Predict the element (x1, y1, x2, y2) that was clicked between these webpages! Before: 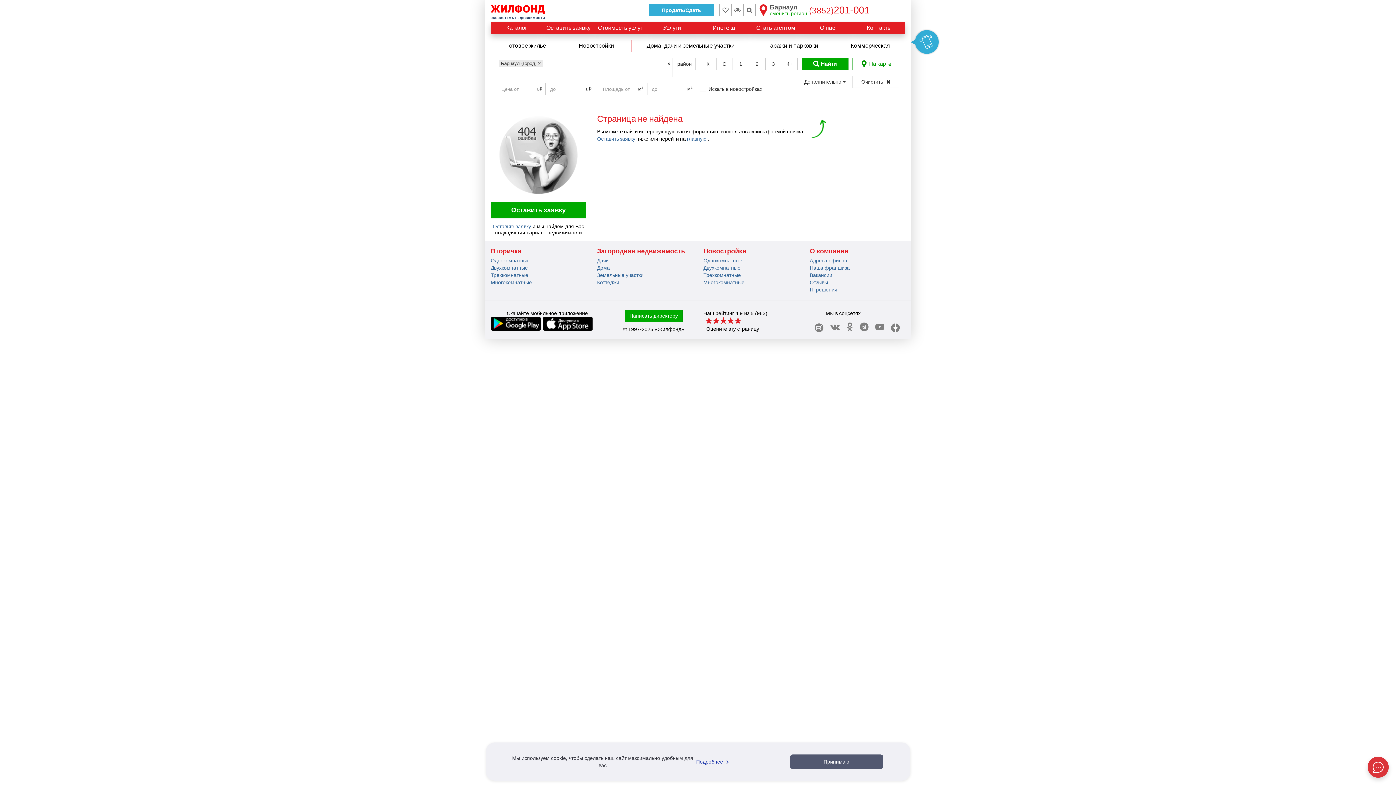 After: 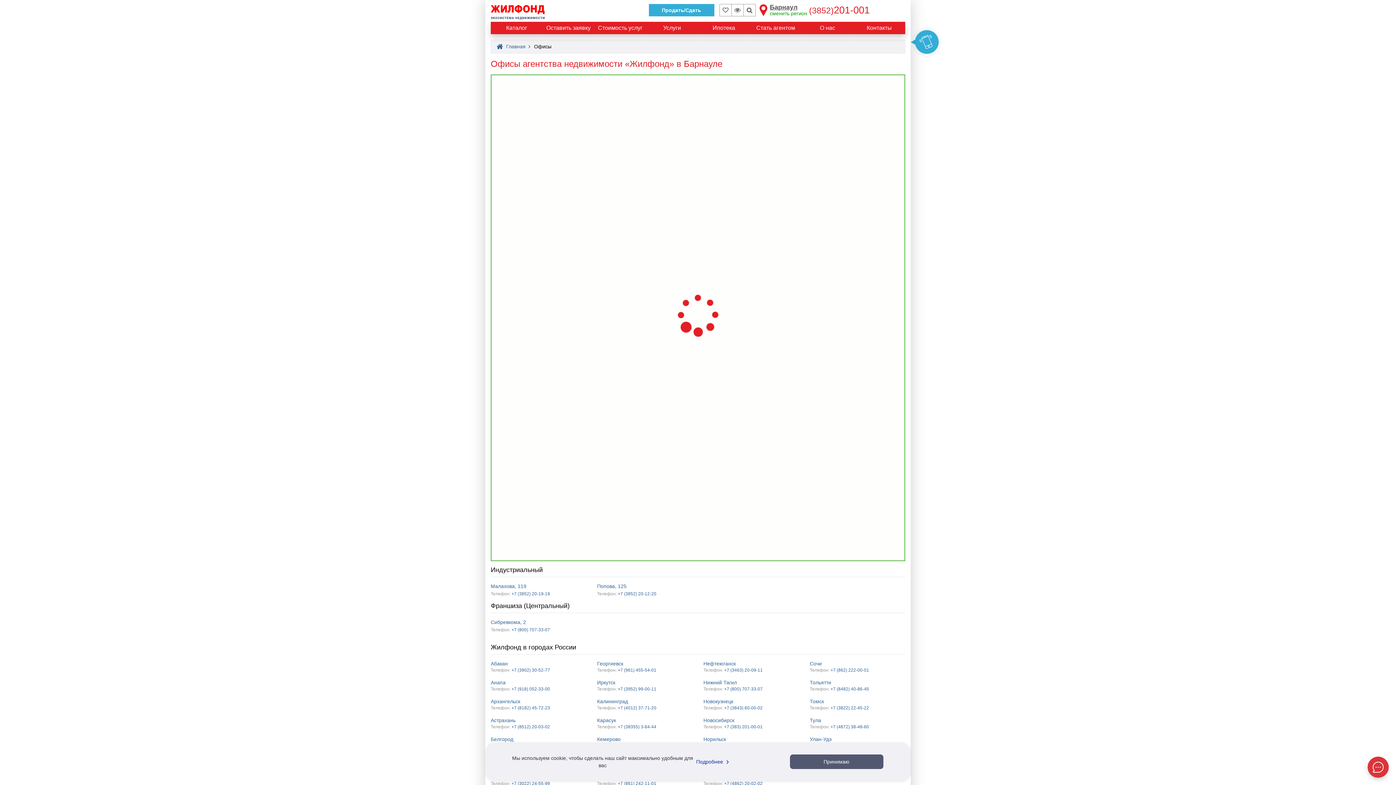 Action: bbox: (810, 257, 847, 263) label: Адреса офисов